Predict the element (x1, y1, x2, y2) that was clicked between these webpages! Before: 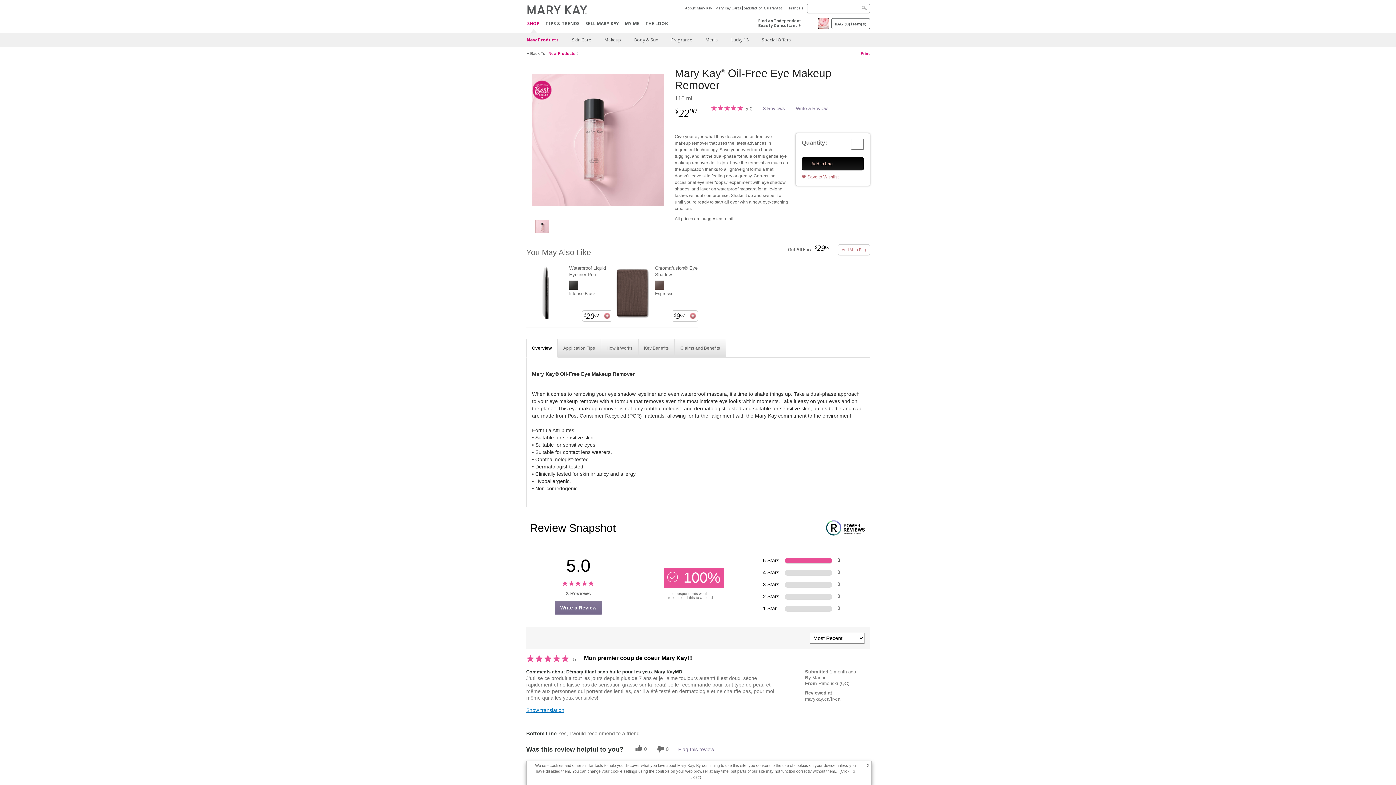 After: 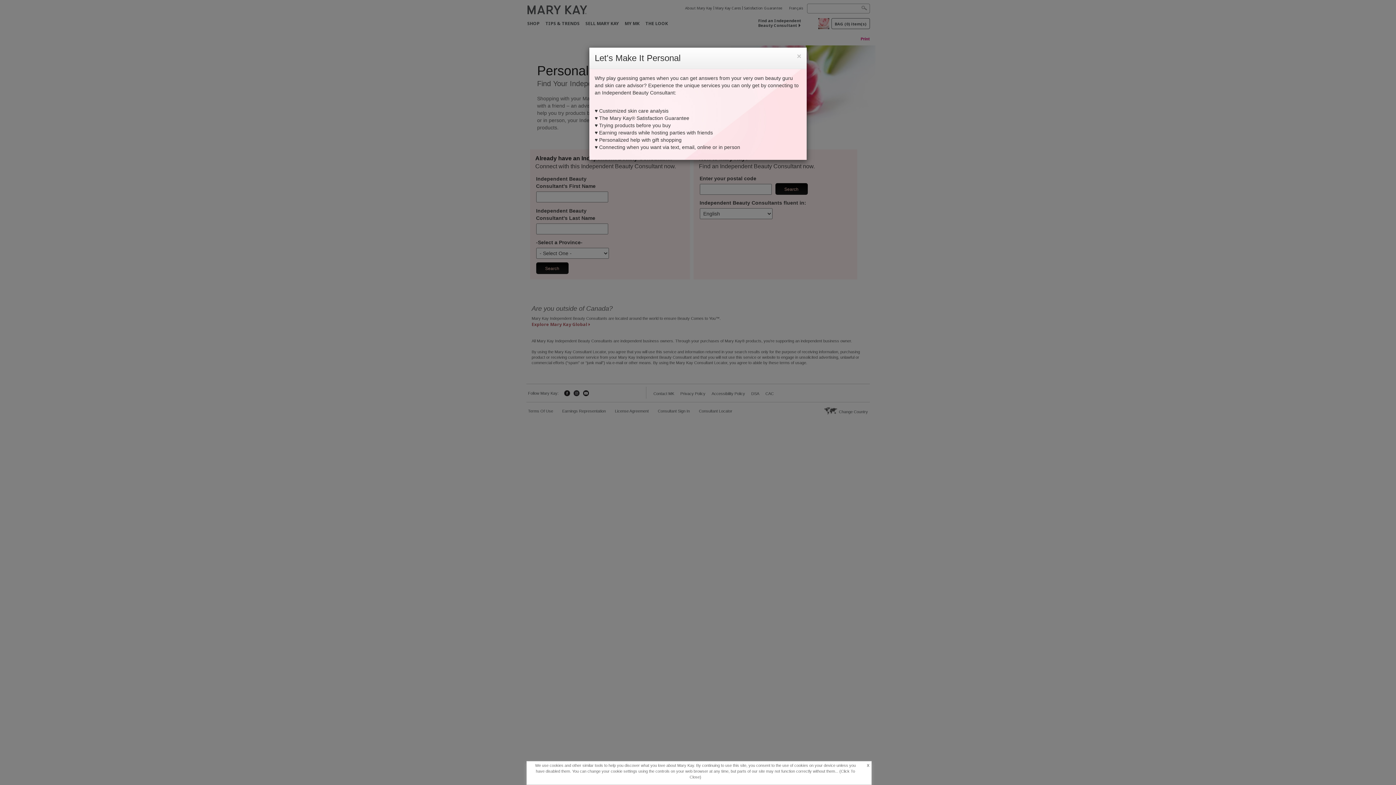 Action: label: Find an Independent Beauty Consultant bbox: (758, 18, 814, 27)